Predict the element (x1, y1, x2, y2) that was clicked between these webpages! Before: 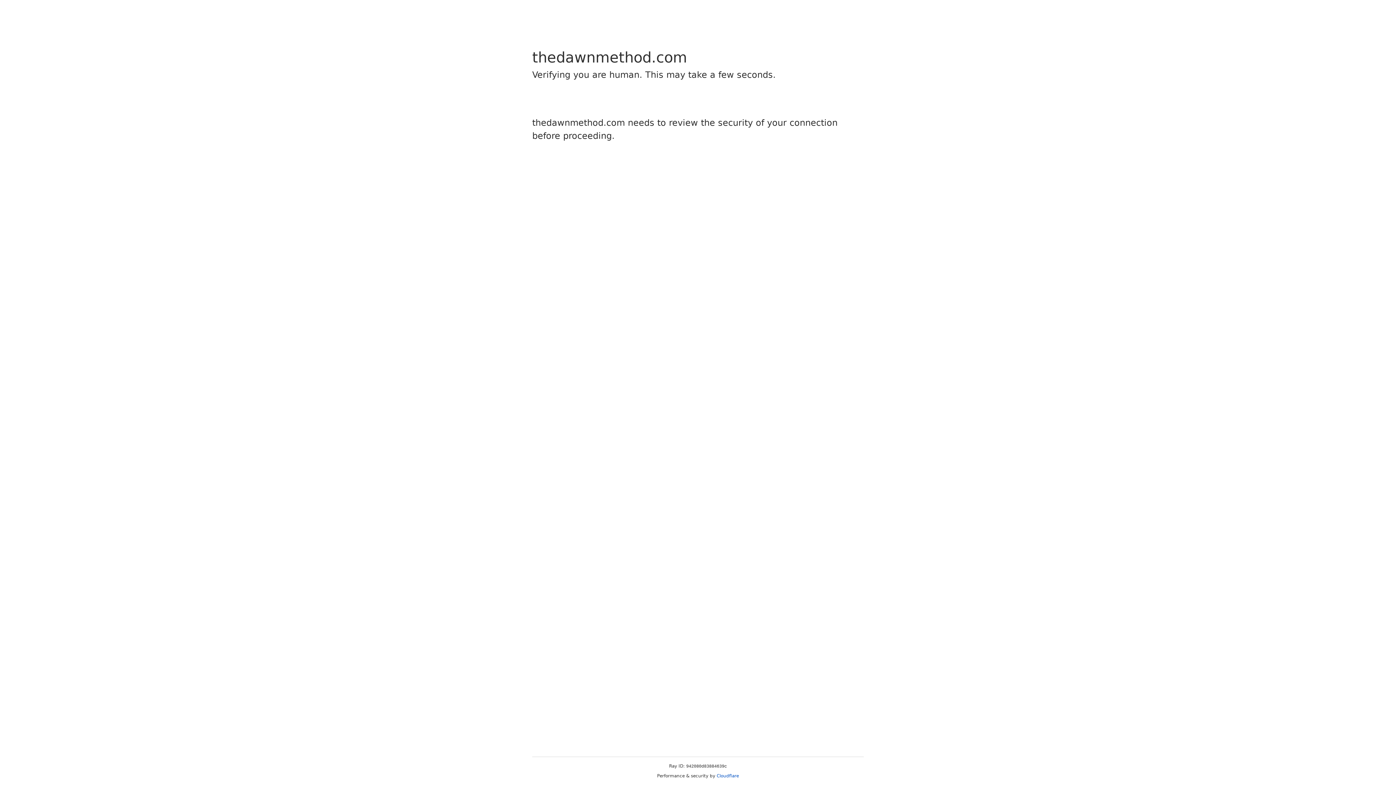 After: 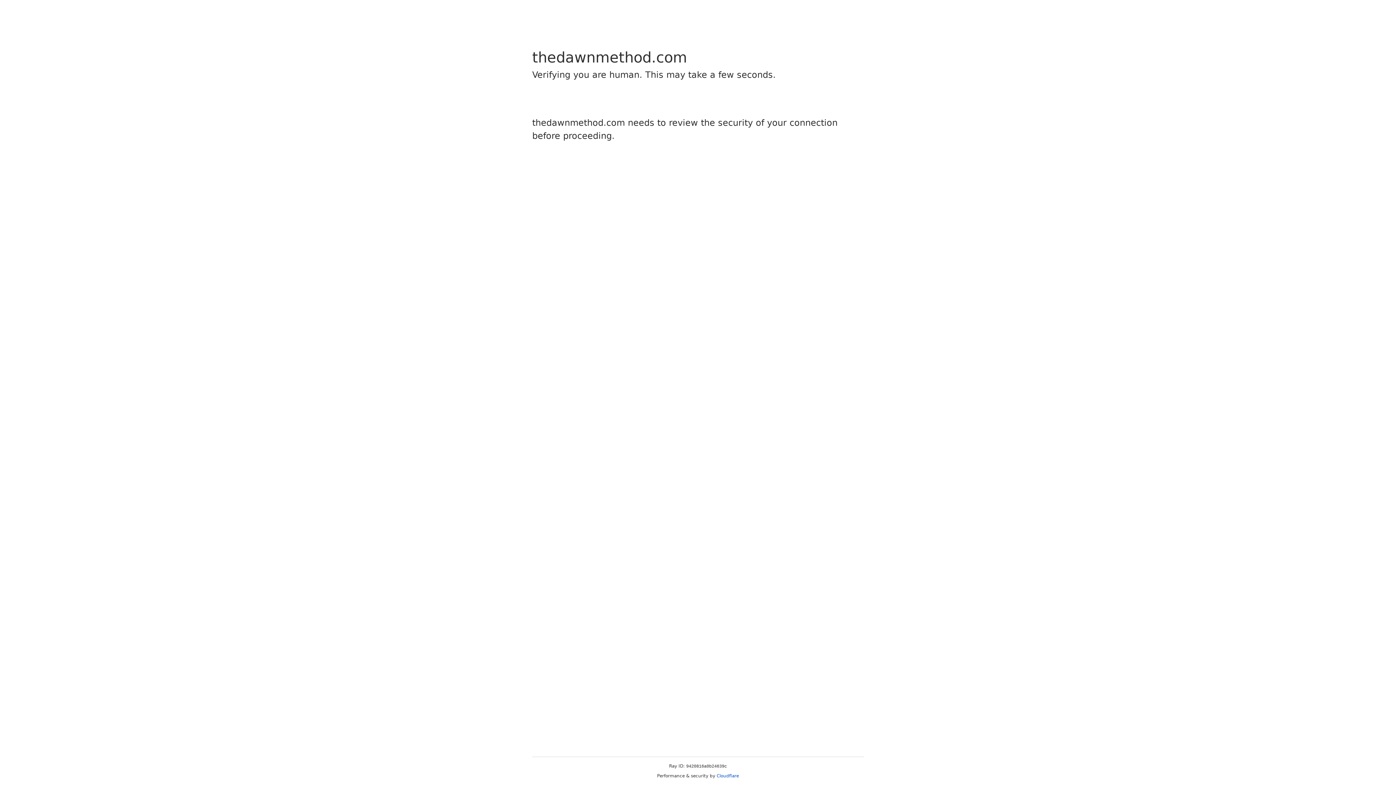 Action: label: Cloudflare bbox: (716, 773, 739, 778)